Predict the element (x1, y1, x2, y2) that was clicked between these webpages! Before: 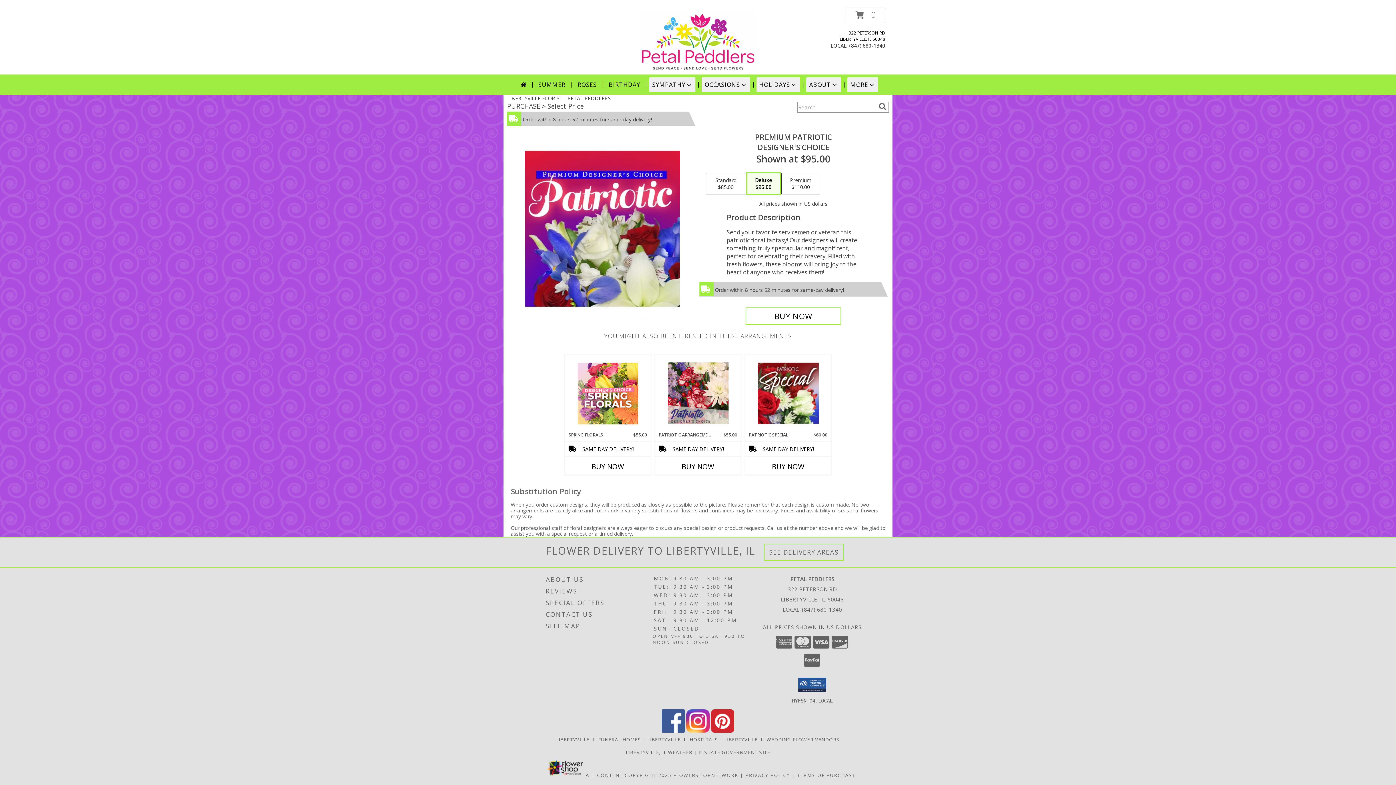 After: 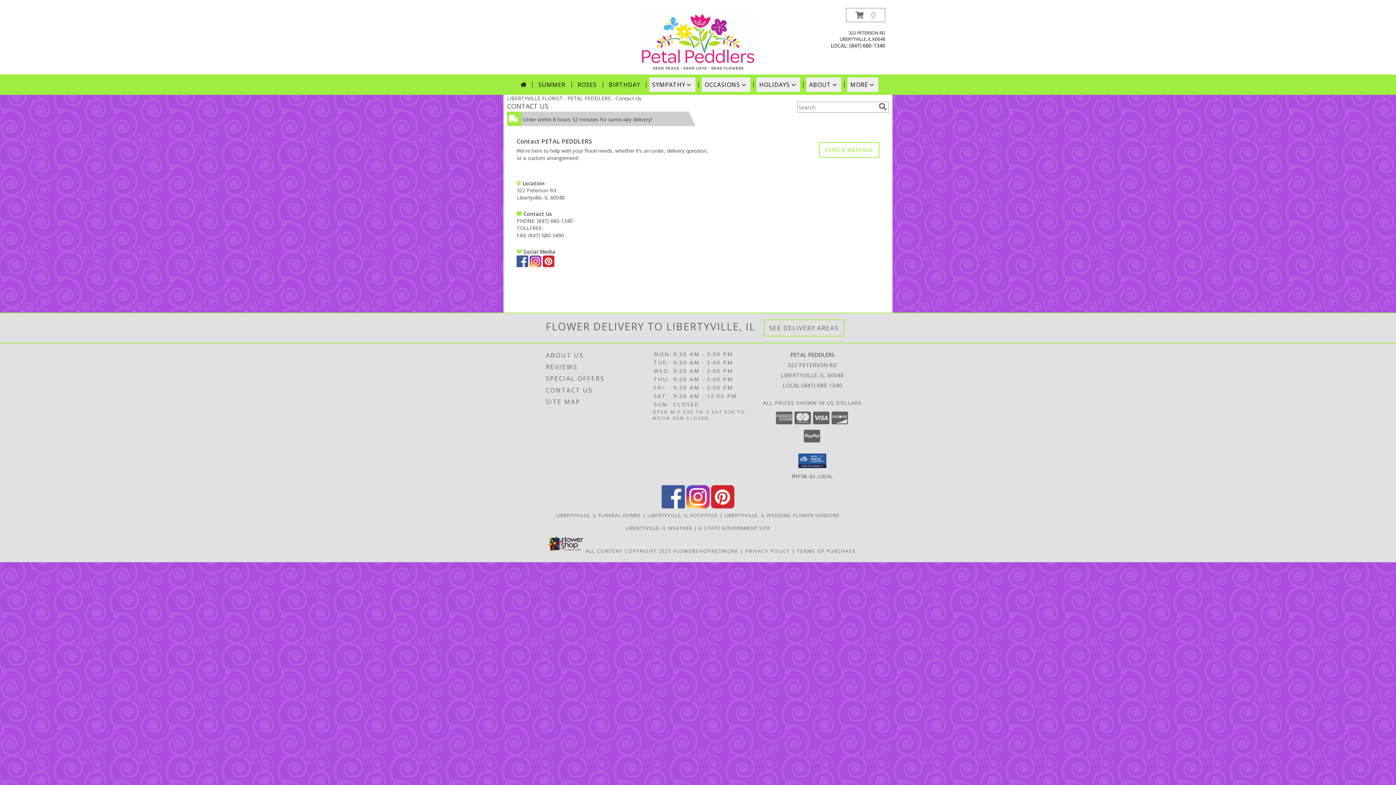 Action: label: CONTACT US bbox: (546, 608, 651, 620)